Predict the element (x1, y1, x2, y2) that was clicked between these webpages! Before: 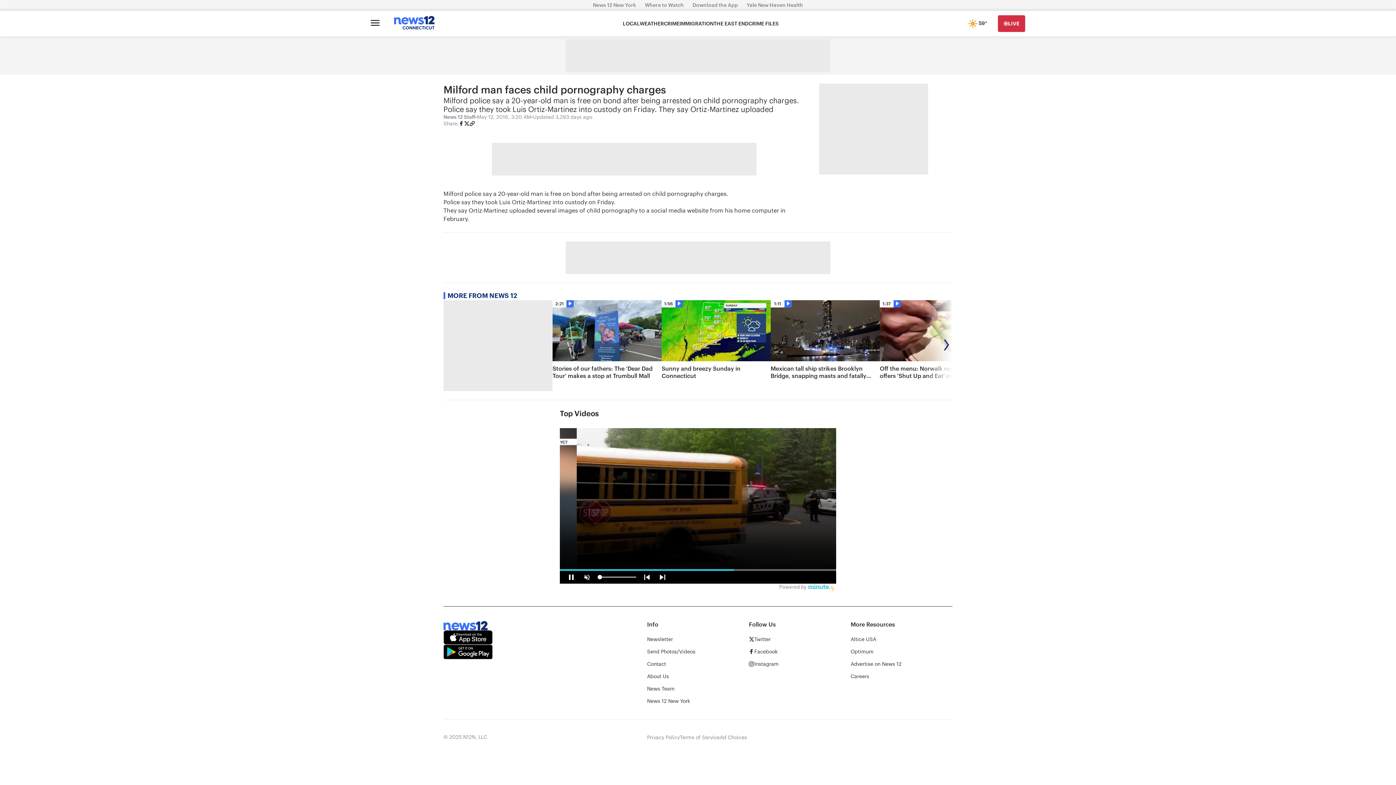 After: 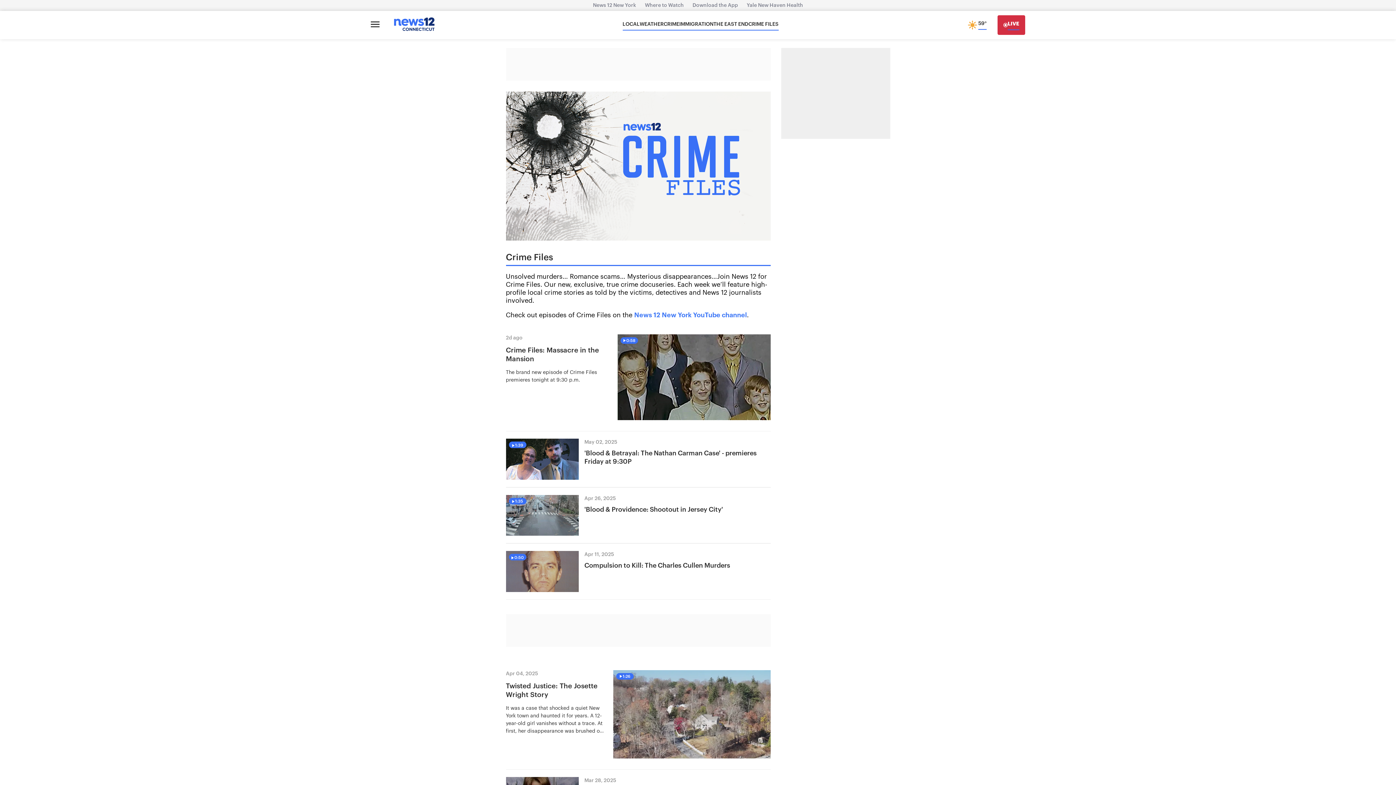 Action: bbox: (748, 20, 778, 27) label: CRIME FILES